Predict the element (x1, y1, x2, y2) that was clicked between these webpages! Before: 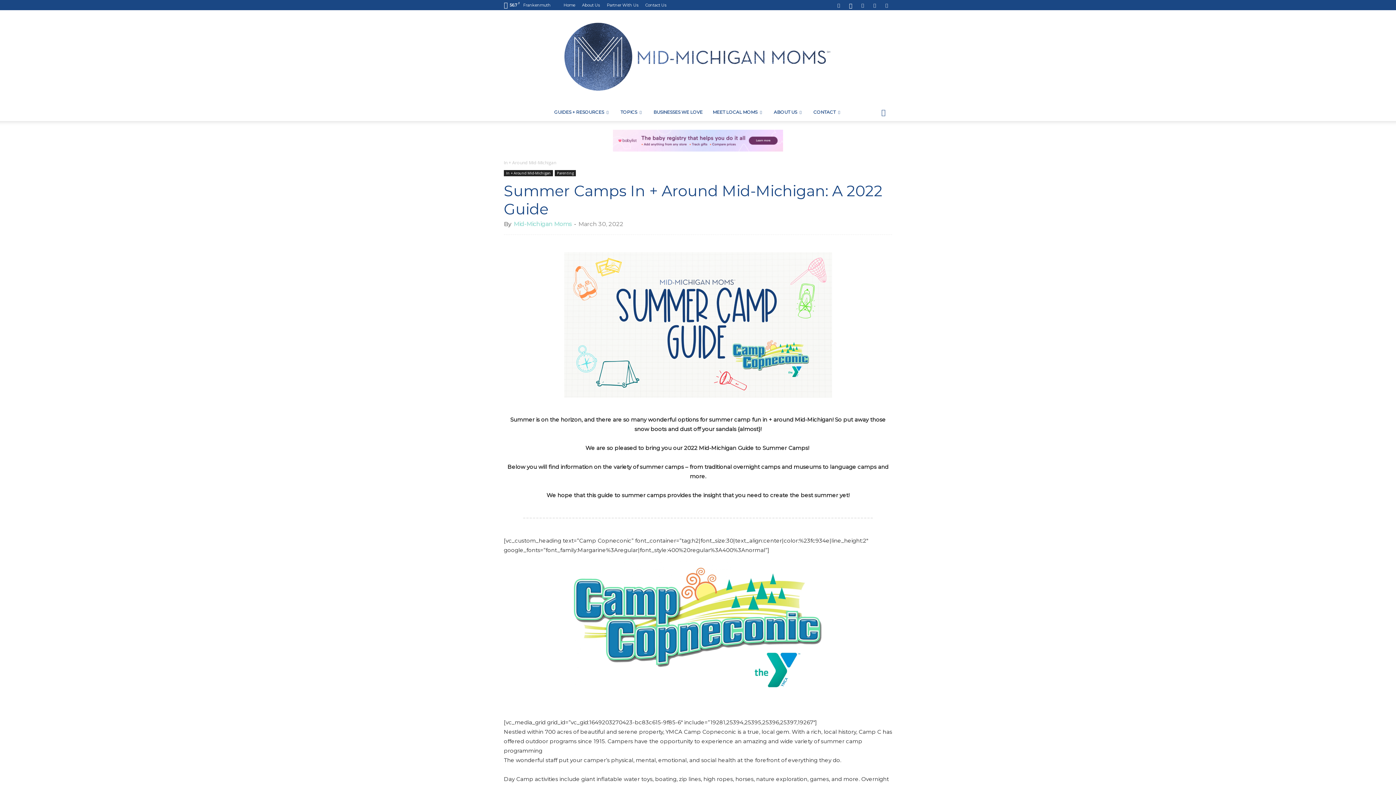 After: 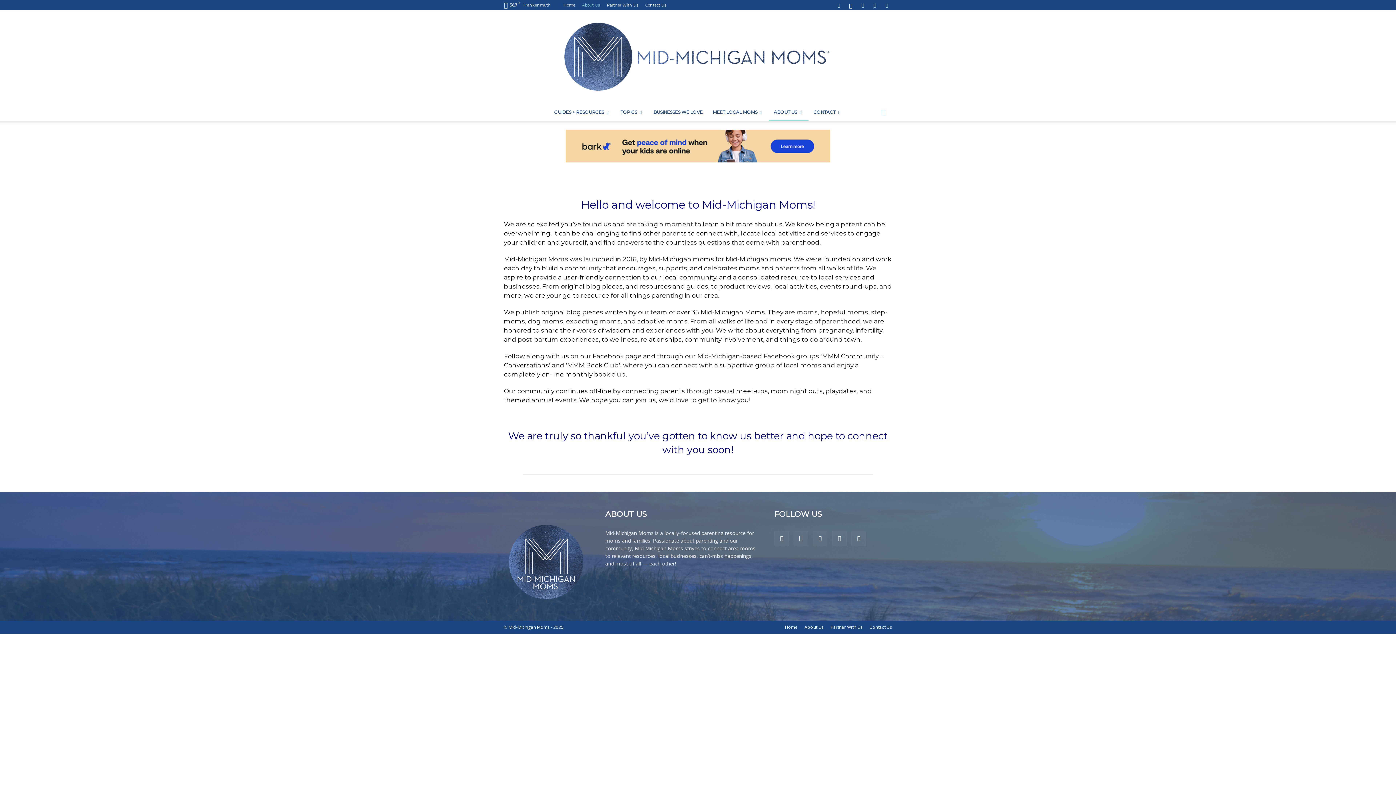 Action: bbox: (768, 103, 808, 121) label: ABOUT US